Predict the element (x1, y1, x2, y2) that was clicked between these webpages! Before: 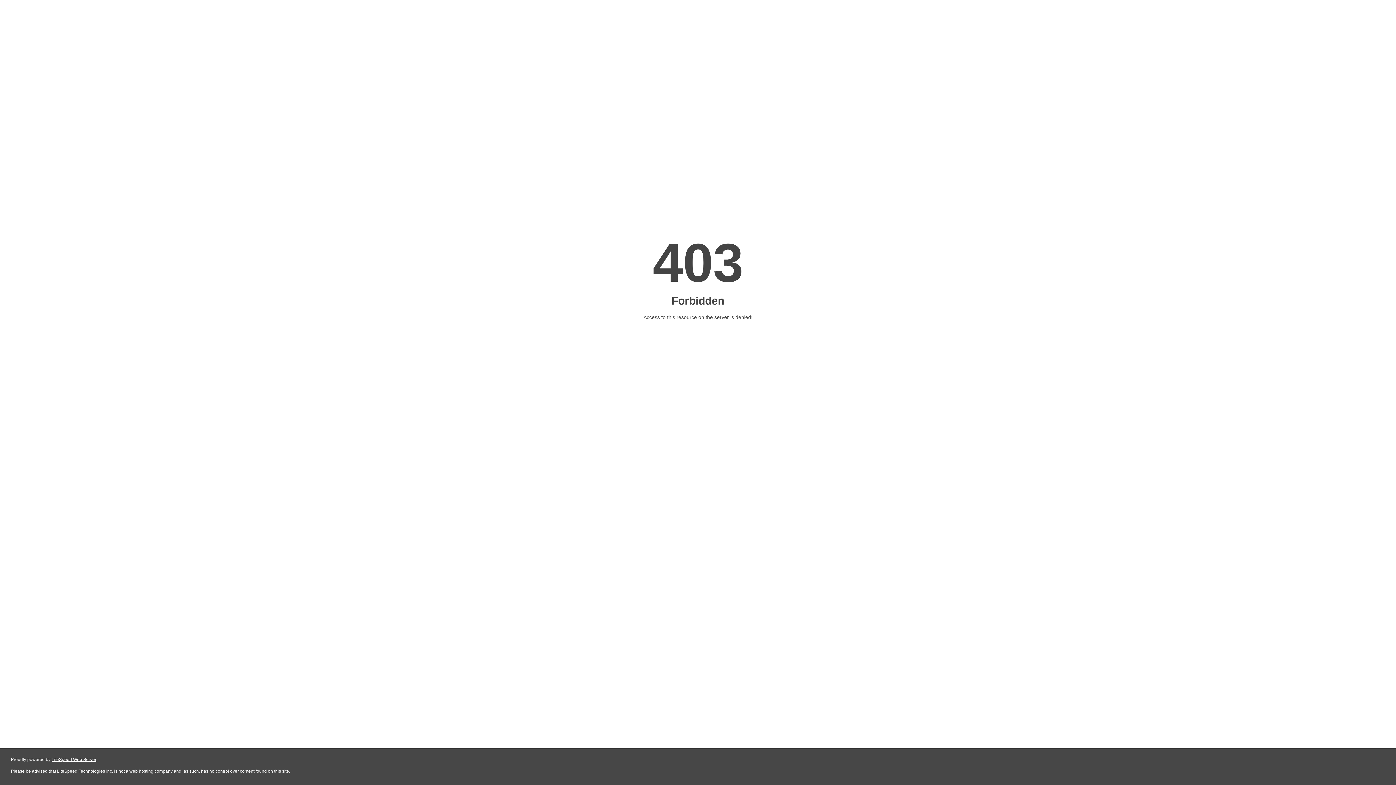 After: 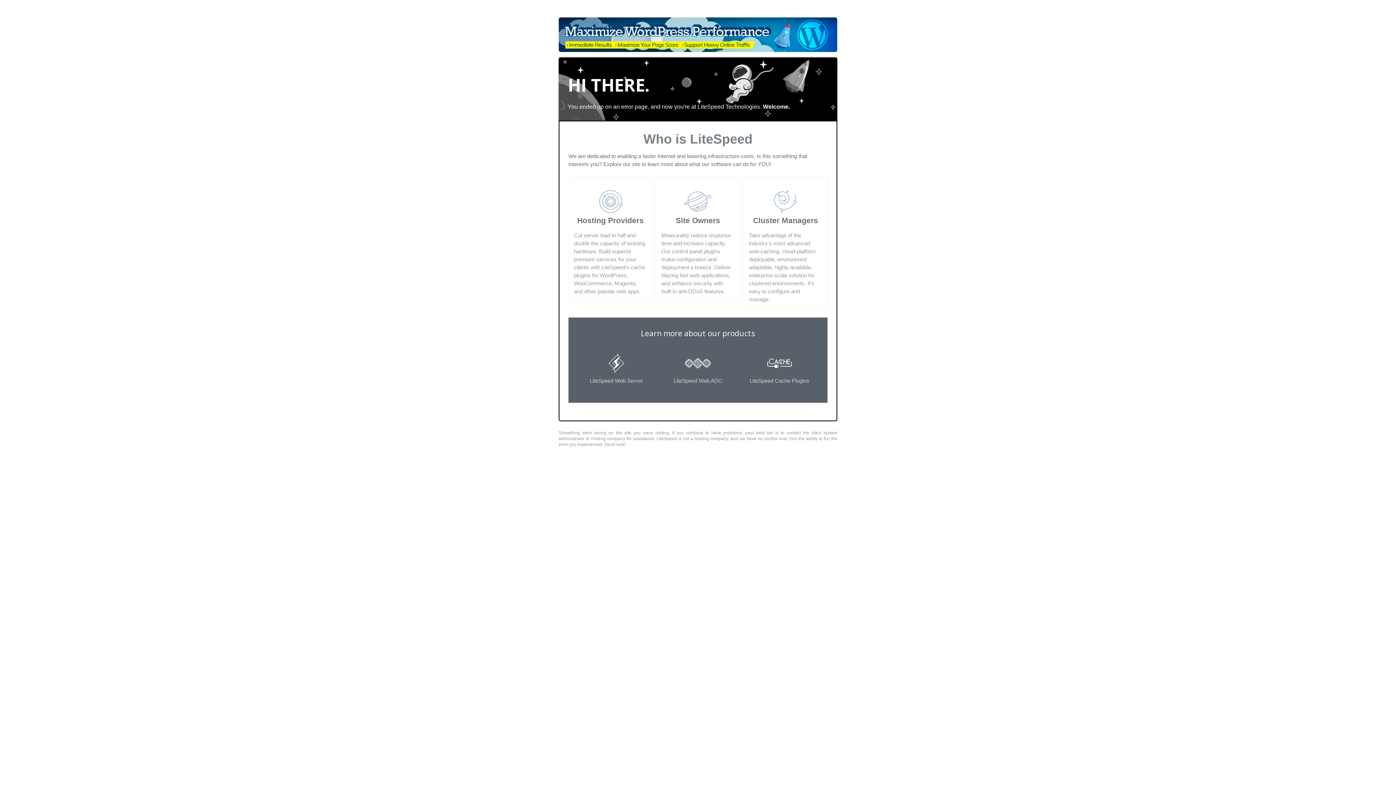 Action: bbox: (51, 757, 96, 762) label: LiteSpeed Web Server